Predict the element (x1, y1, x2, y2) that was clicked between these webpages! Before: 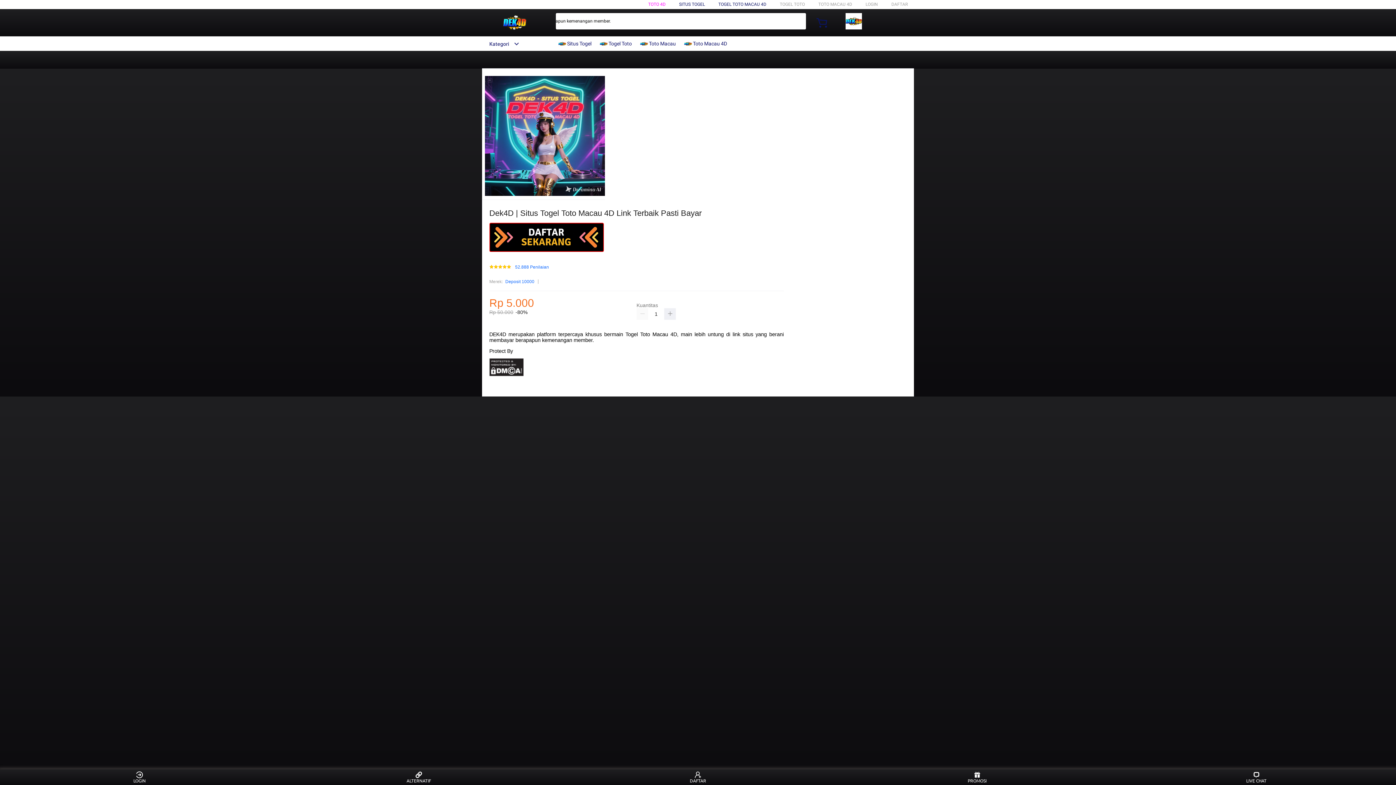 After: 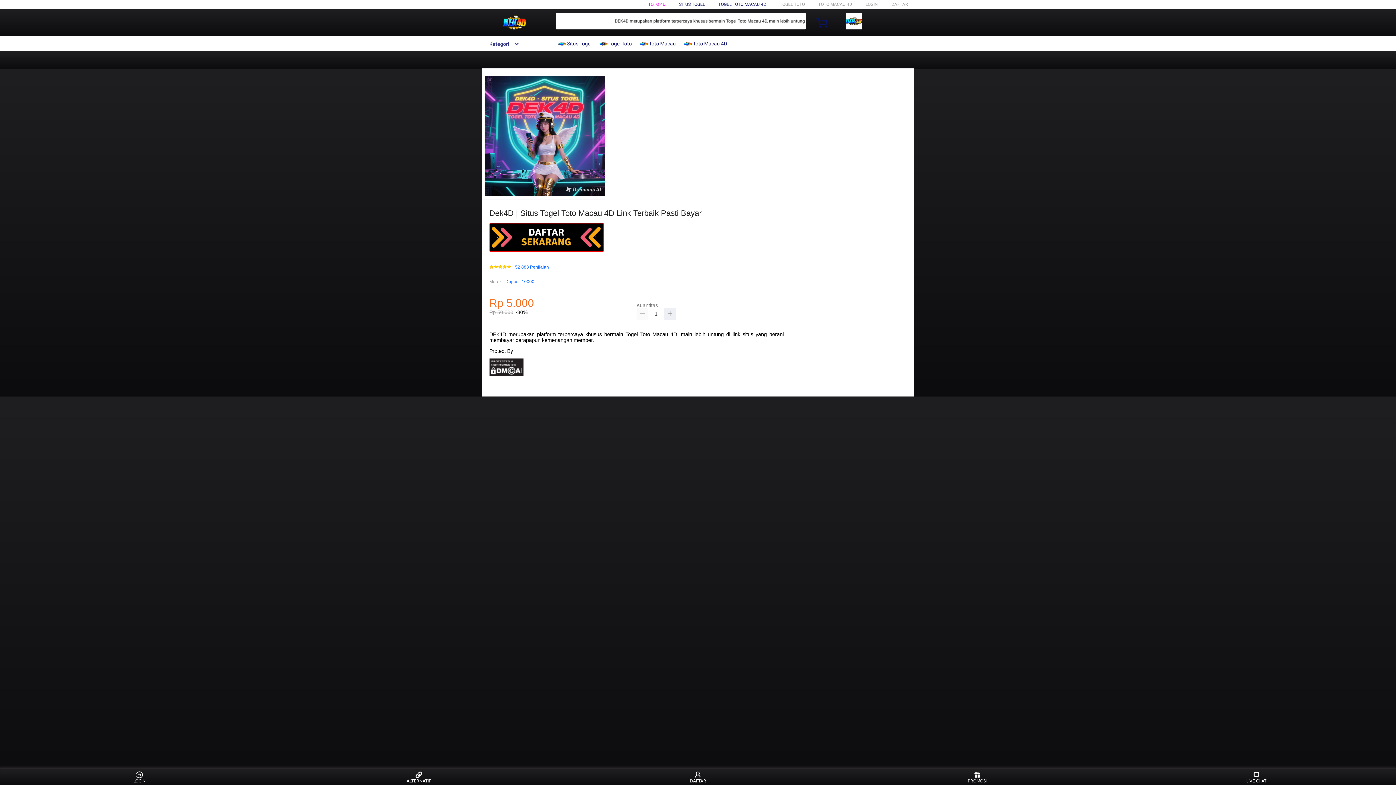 Action: bbox: (636, 308, 648, 319)